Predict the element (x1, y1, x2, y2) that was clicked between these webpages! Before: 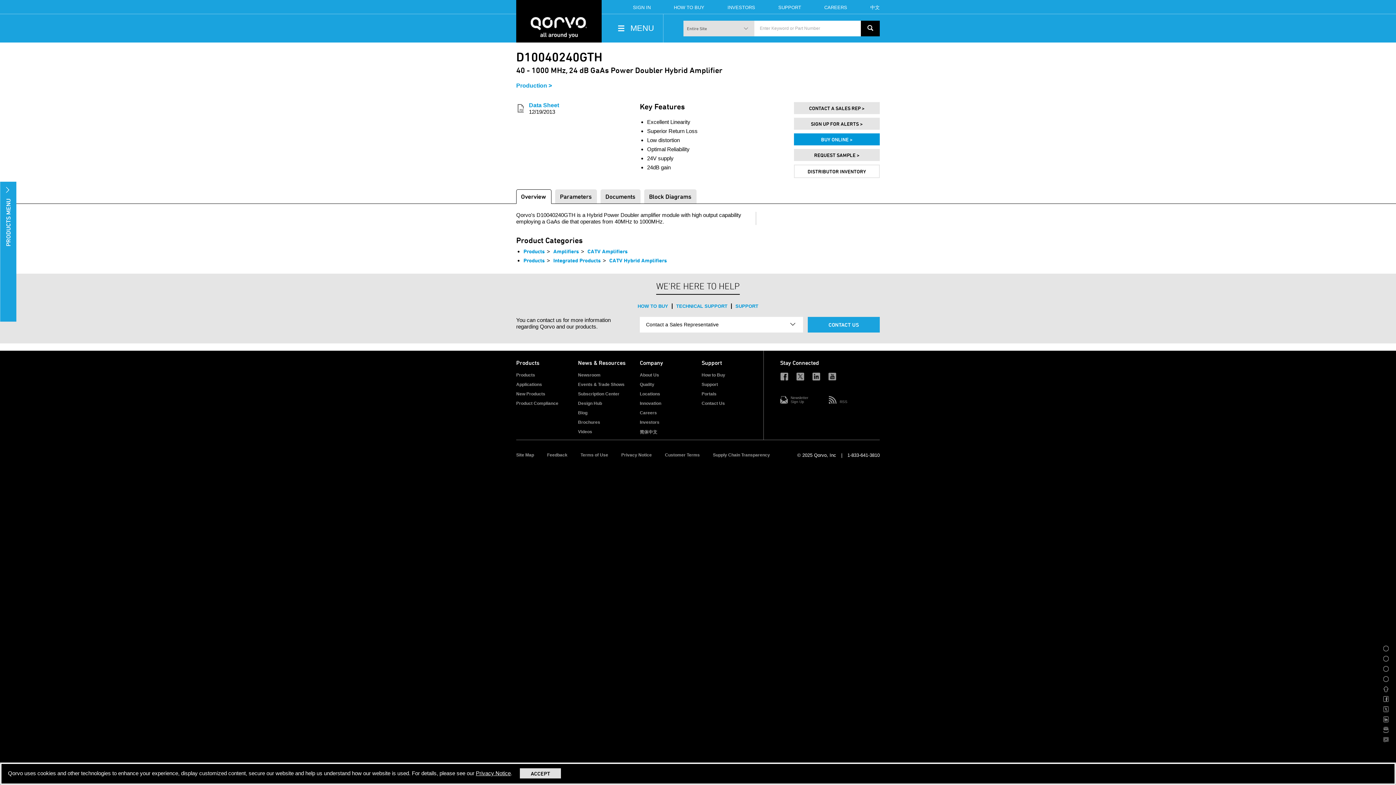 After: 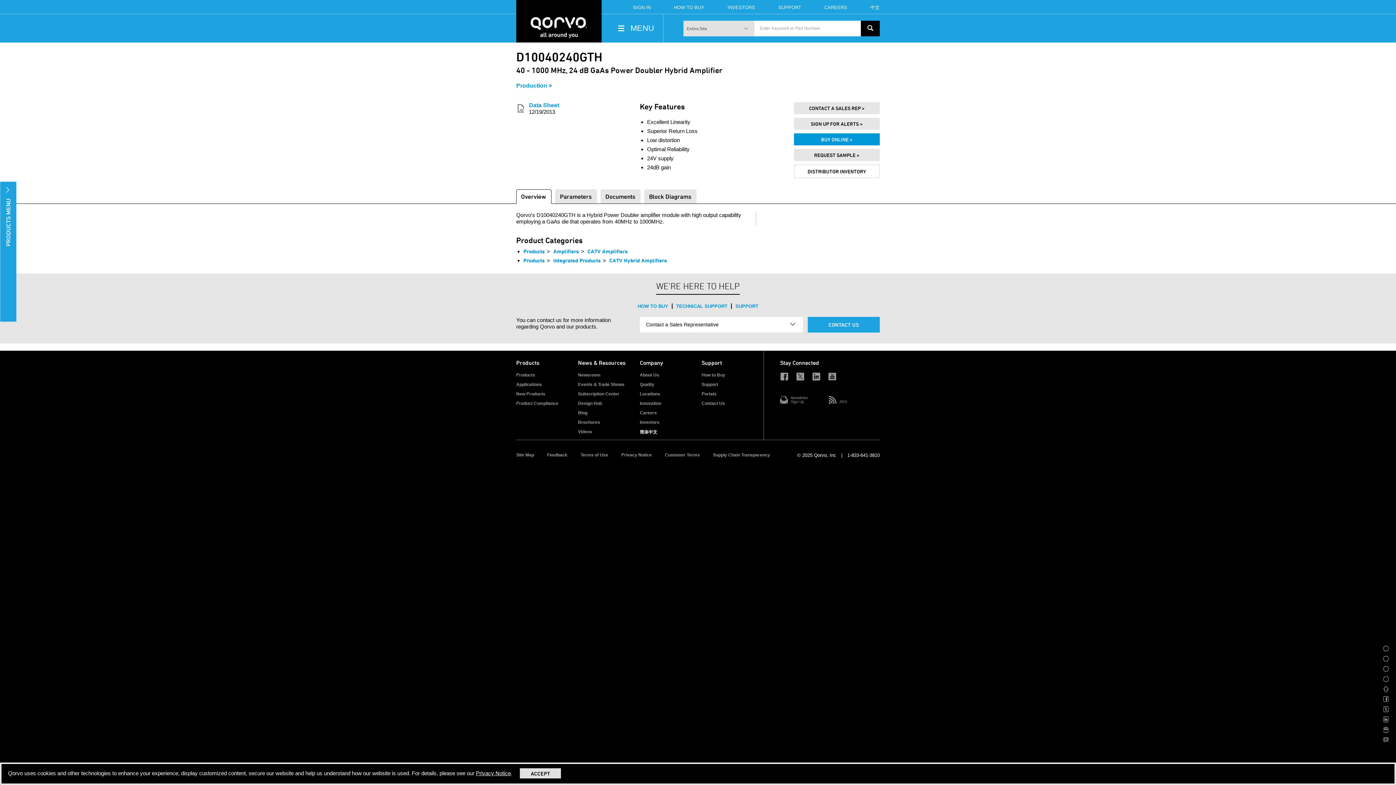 Action: bbox: (640, 429, 657, 434) label: 简体中文